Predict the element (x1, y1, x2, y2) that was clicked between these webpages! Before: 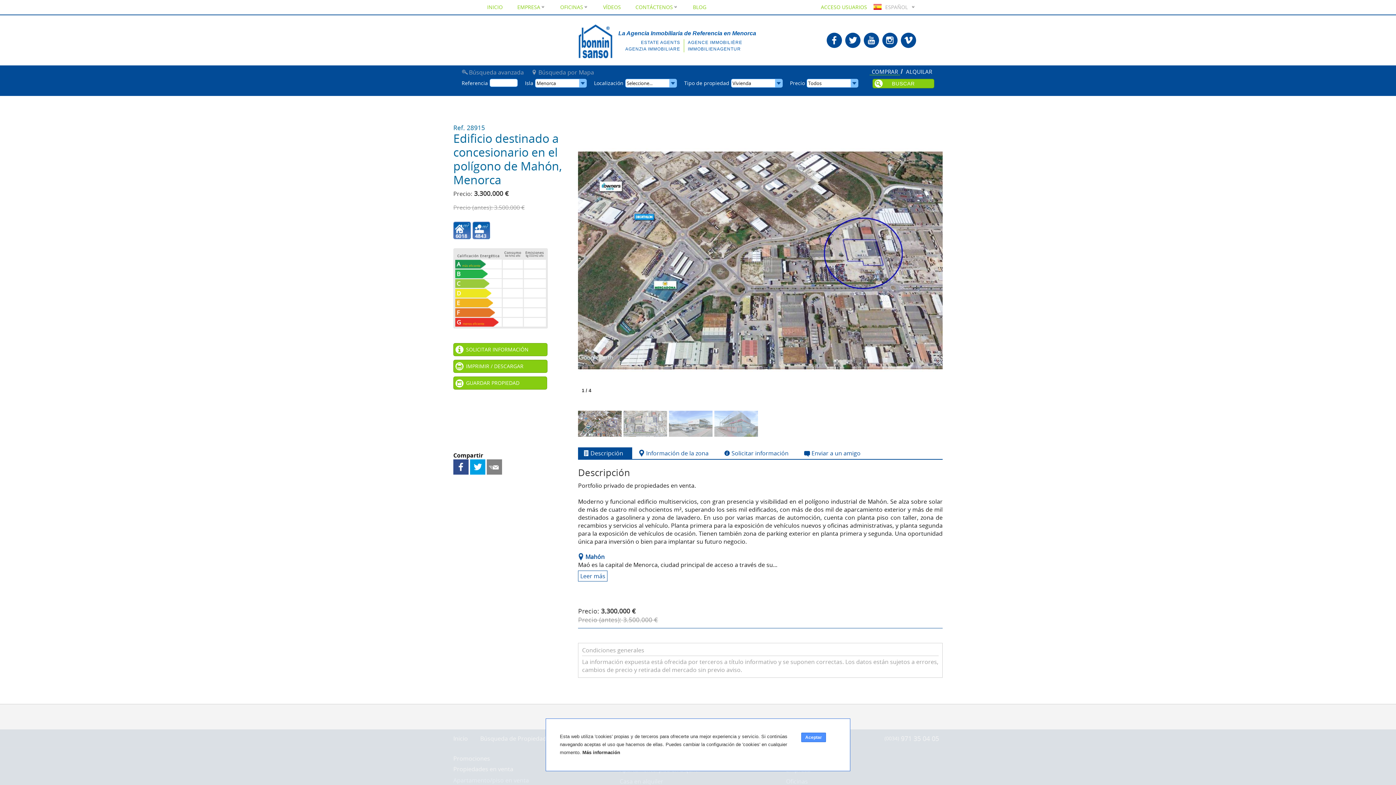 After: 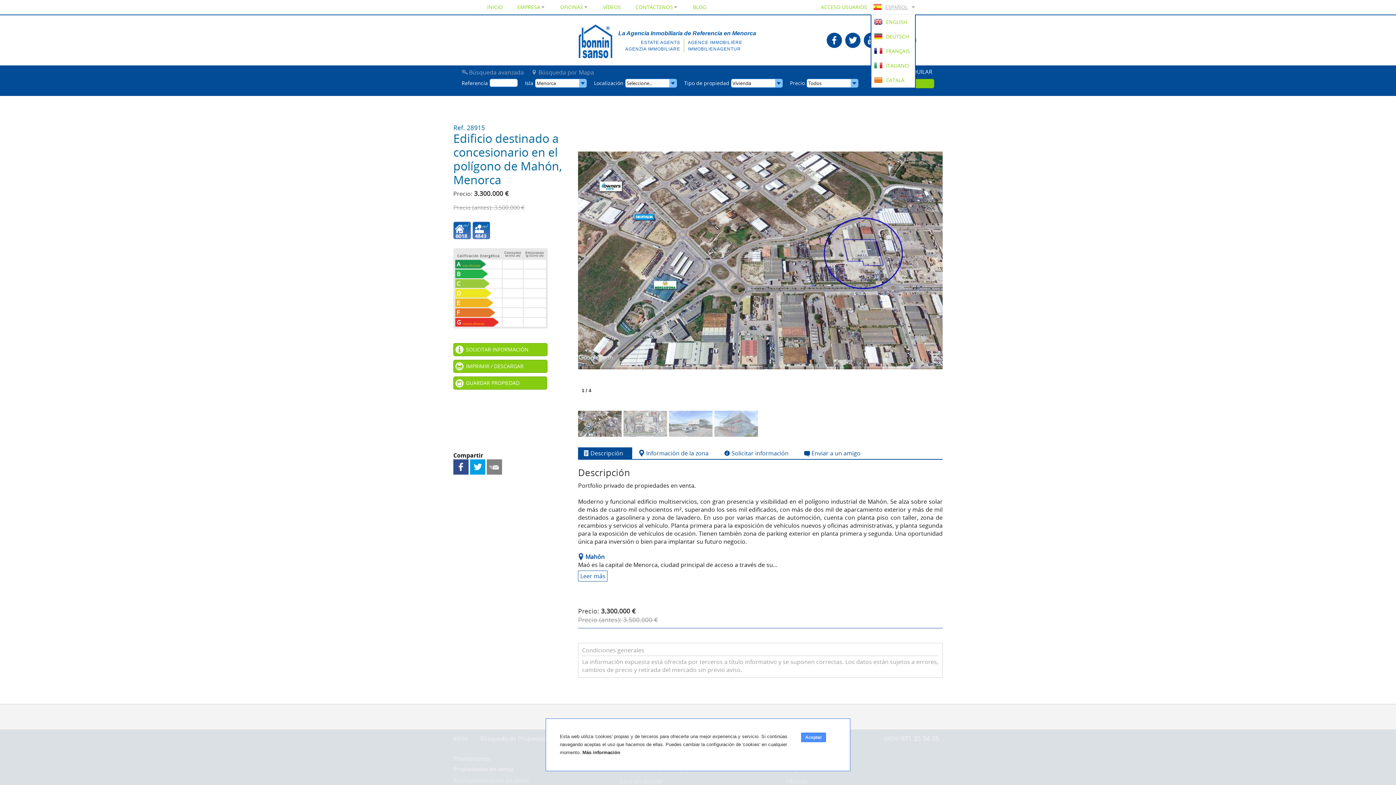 Action: label: ESPAÑOL bbox: (870, 0, 914, 14)